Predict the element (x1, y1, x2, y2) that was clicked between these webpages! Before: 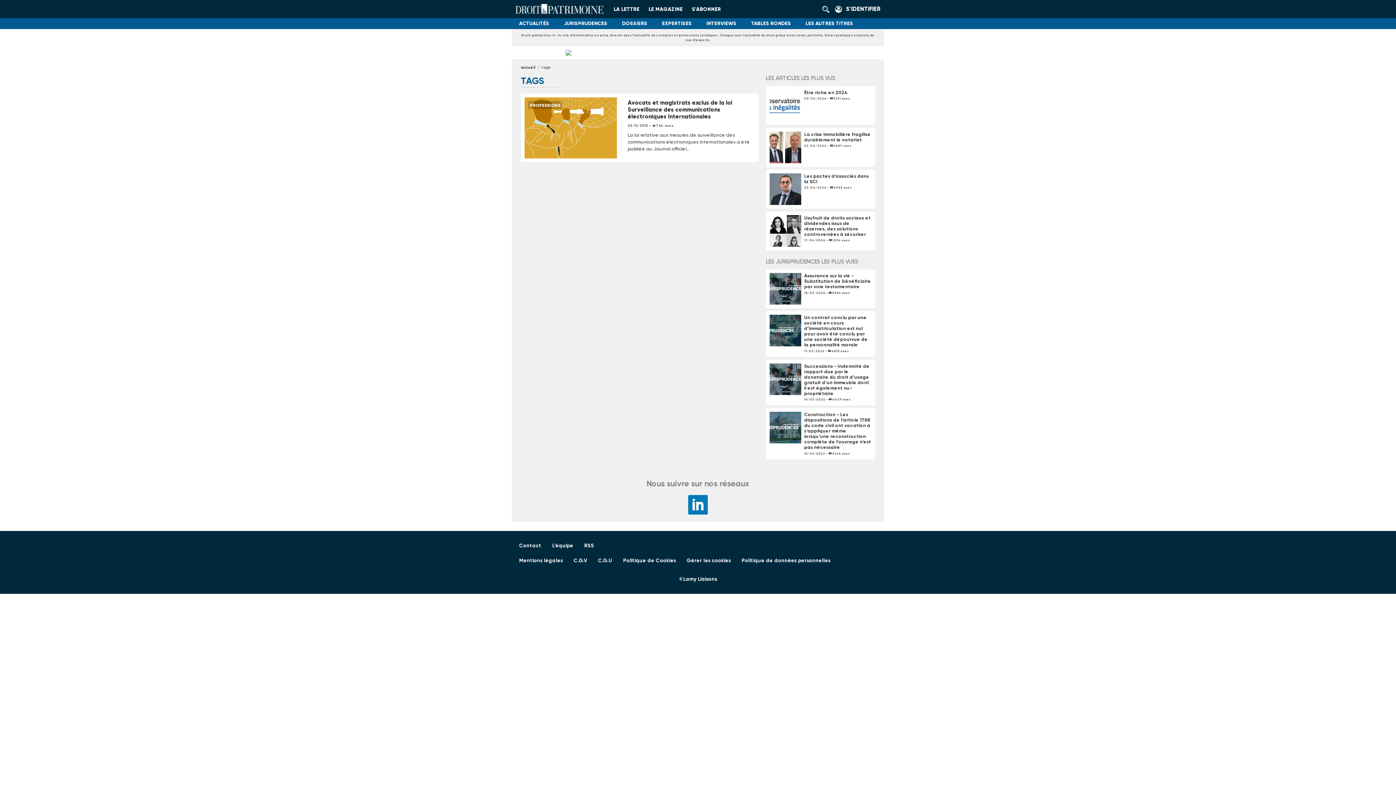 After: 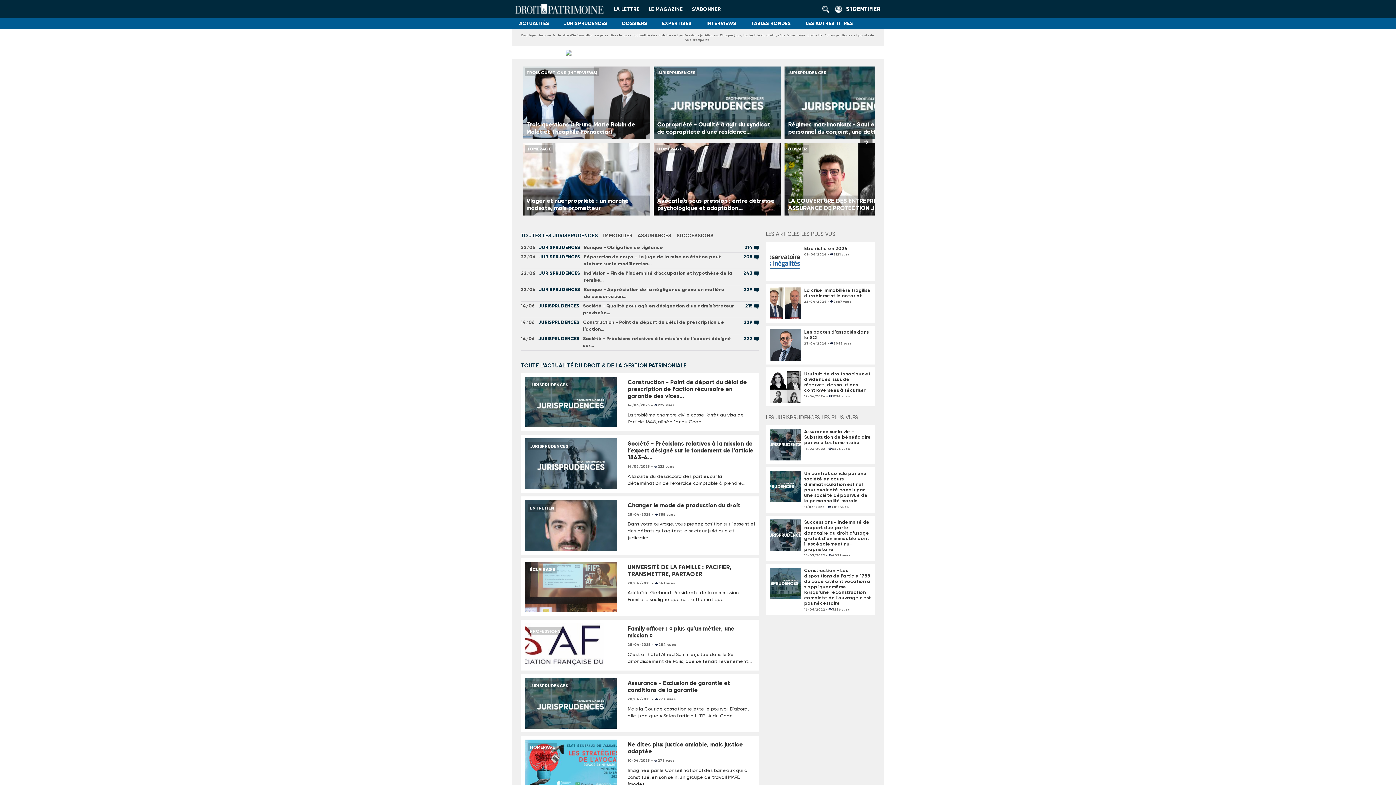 Action: label: accueil bbox: (521, 65, 541, 69)